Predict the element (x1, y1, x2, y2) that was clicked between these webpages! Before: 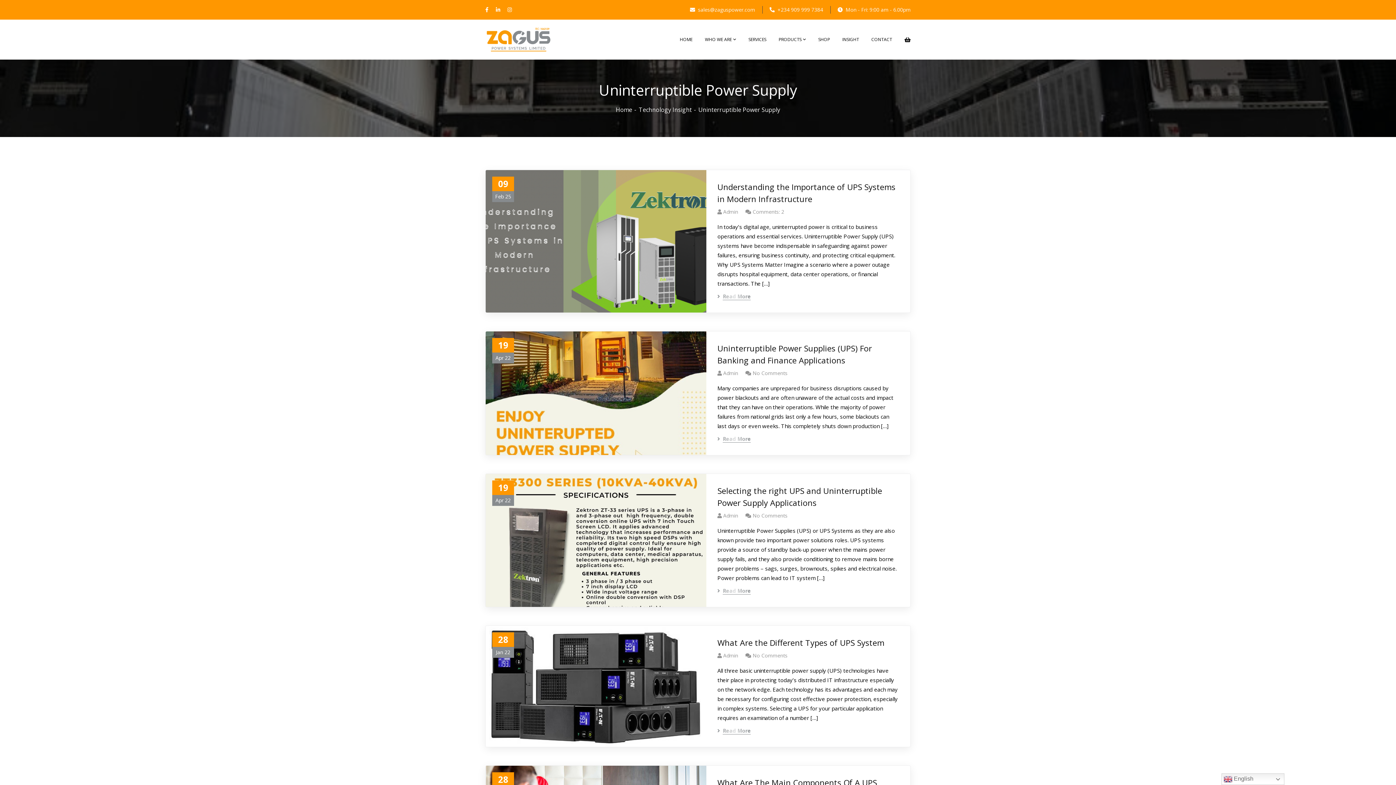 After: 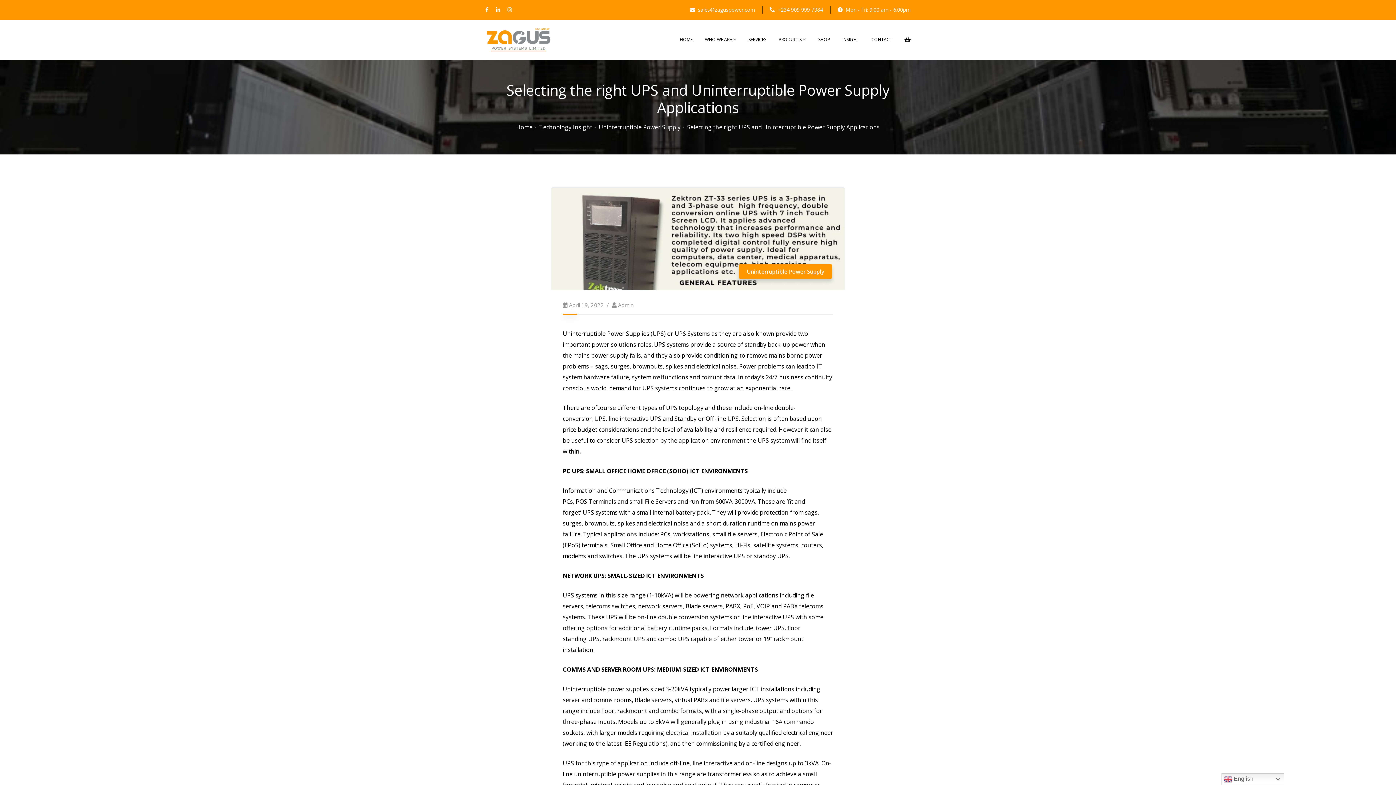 Action: label: Selecting the right UPS and Uninterruptible Power Supply Applications bbox: (717, 485, 899, 509)